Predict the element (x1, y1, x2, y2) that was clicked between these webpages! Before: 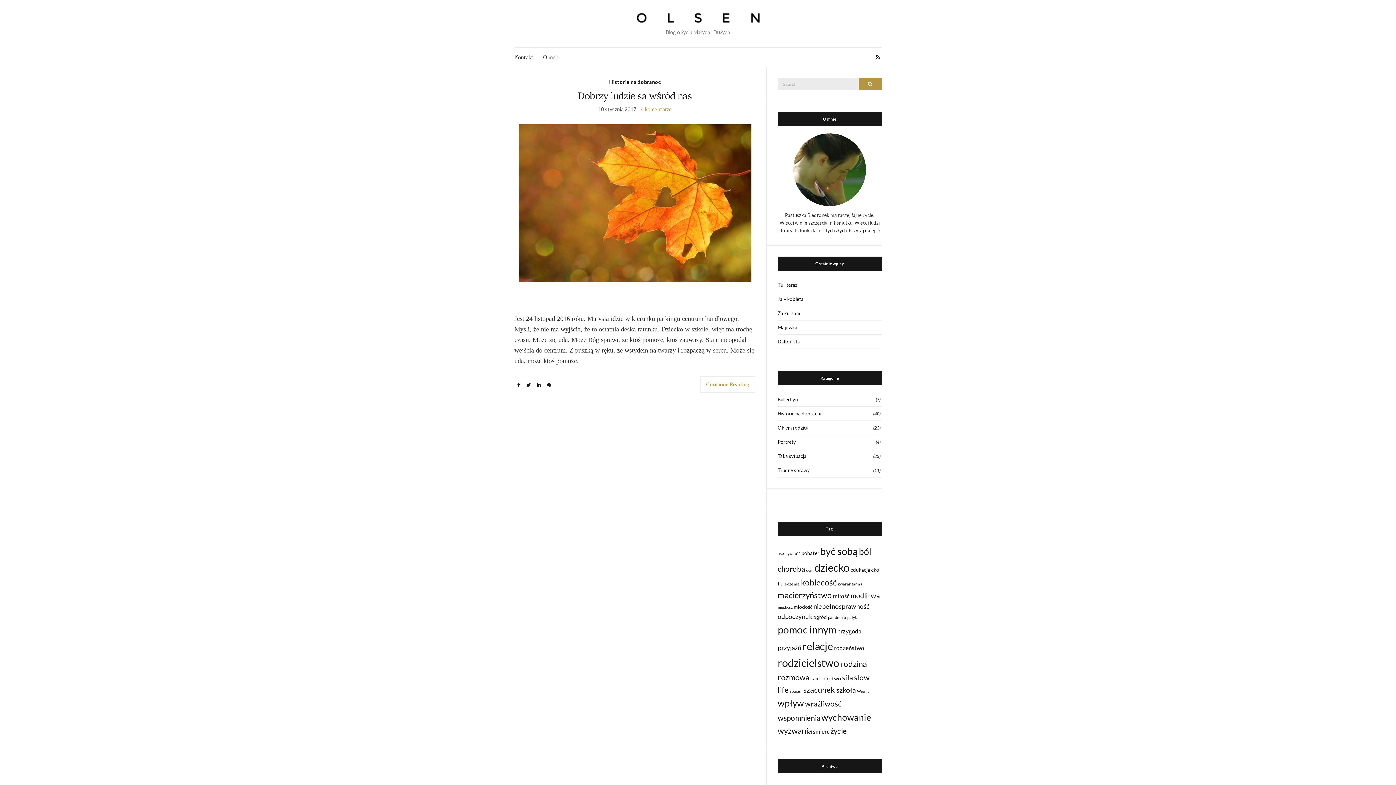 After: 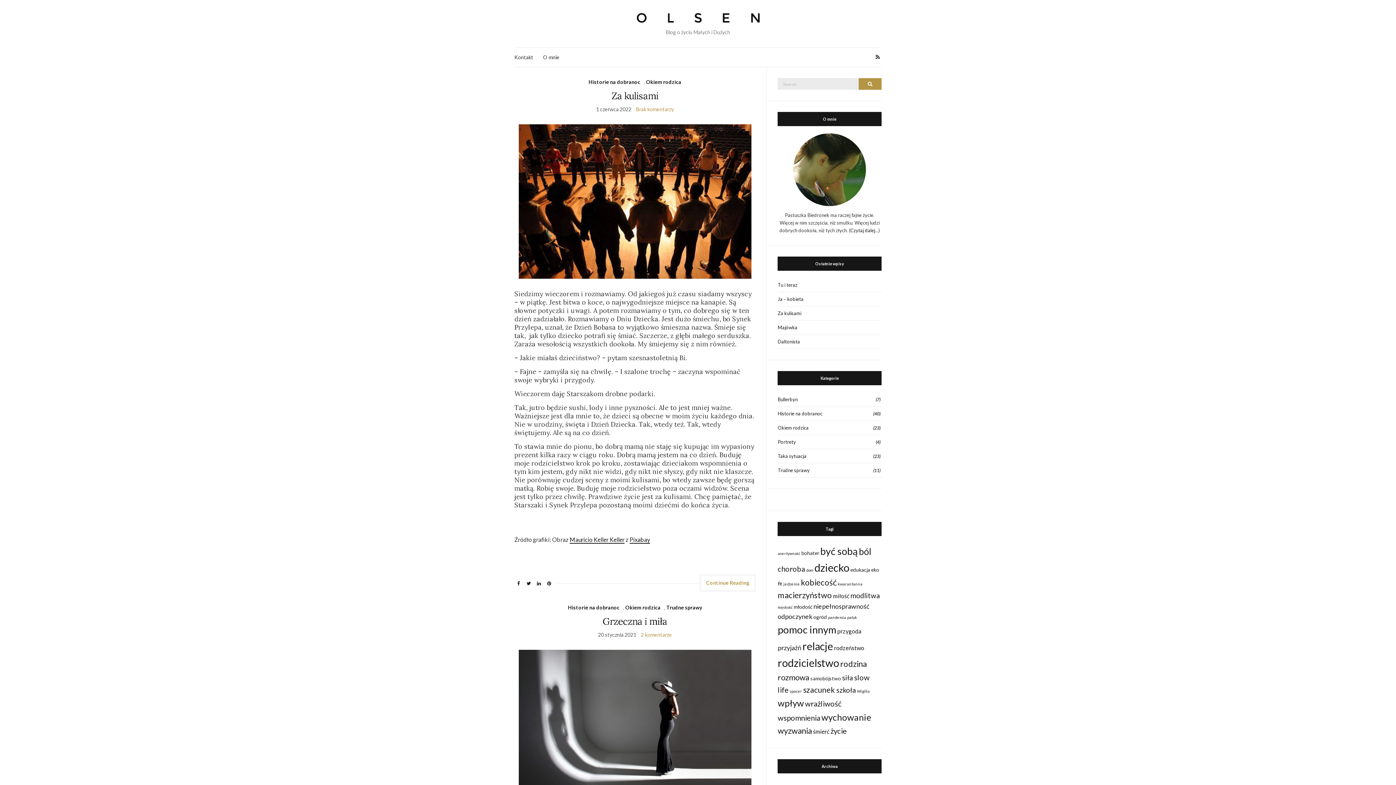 Action: label: relacje (20 elementów) bbox: (802, 640, 833, 652)